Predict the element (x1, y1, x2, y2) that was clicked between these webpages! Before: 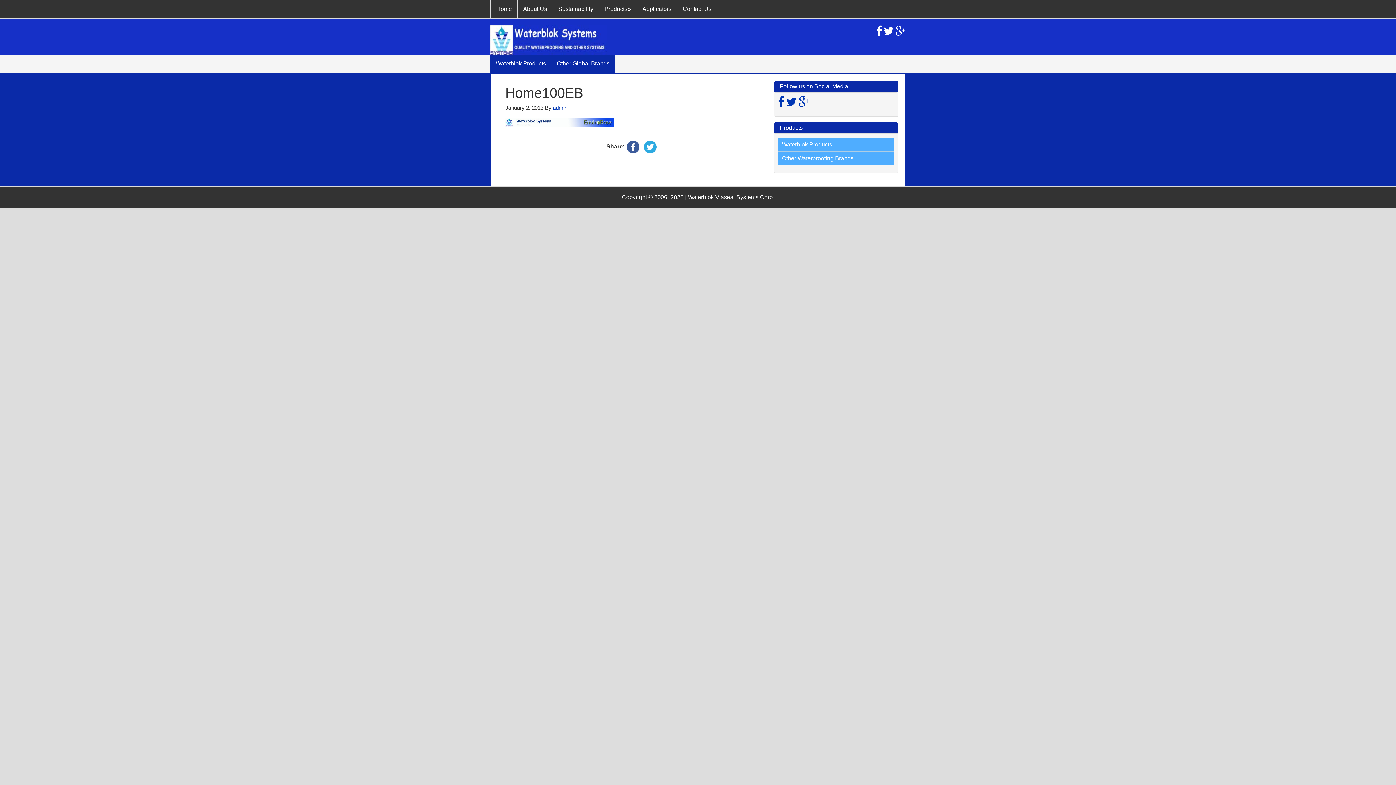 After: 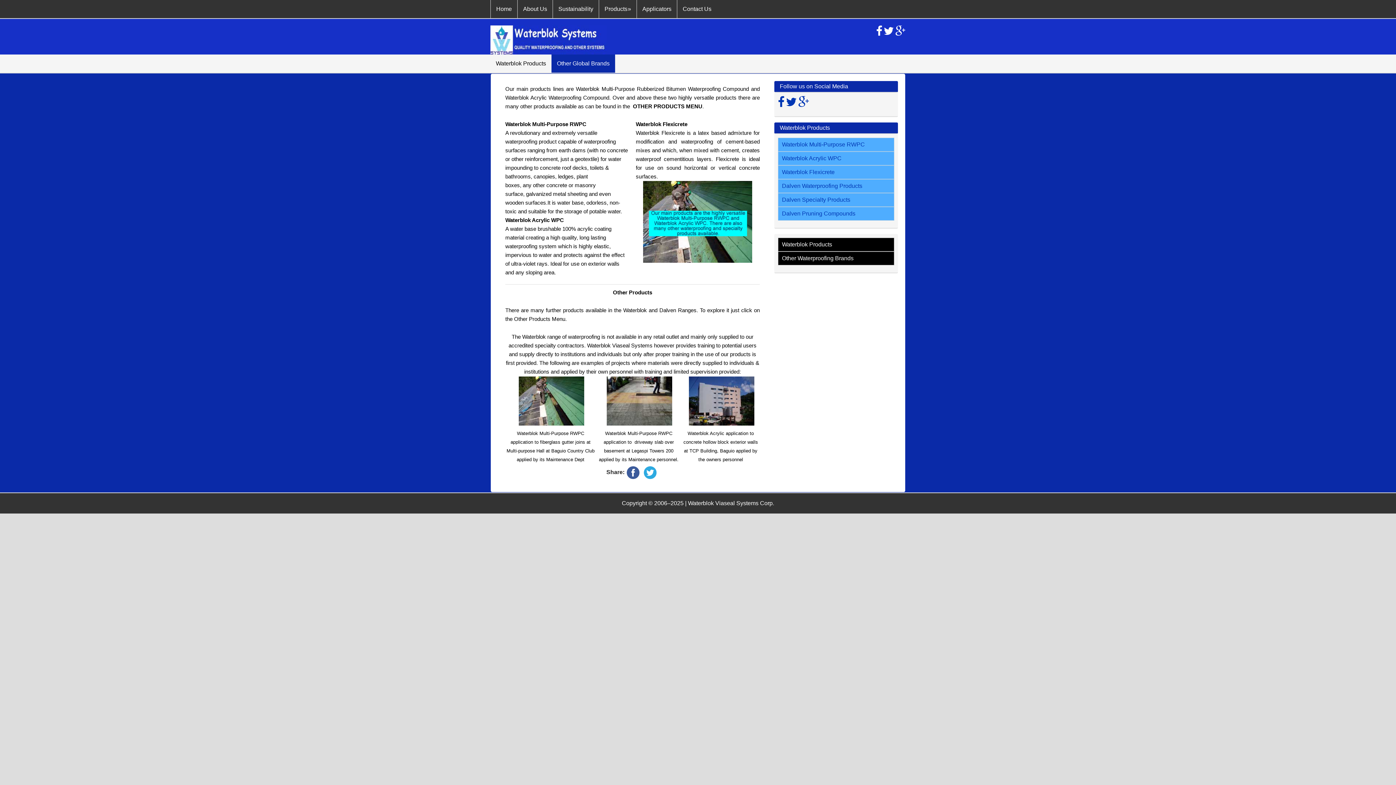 Action: bbox: (490, 54, 551, 72) label: Waterblok Products